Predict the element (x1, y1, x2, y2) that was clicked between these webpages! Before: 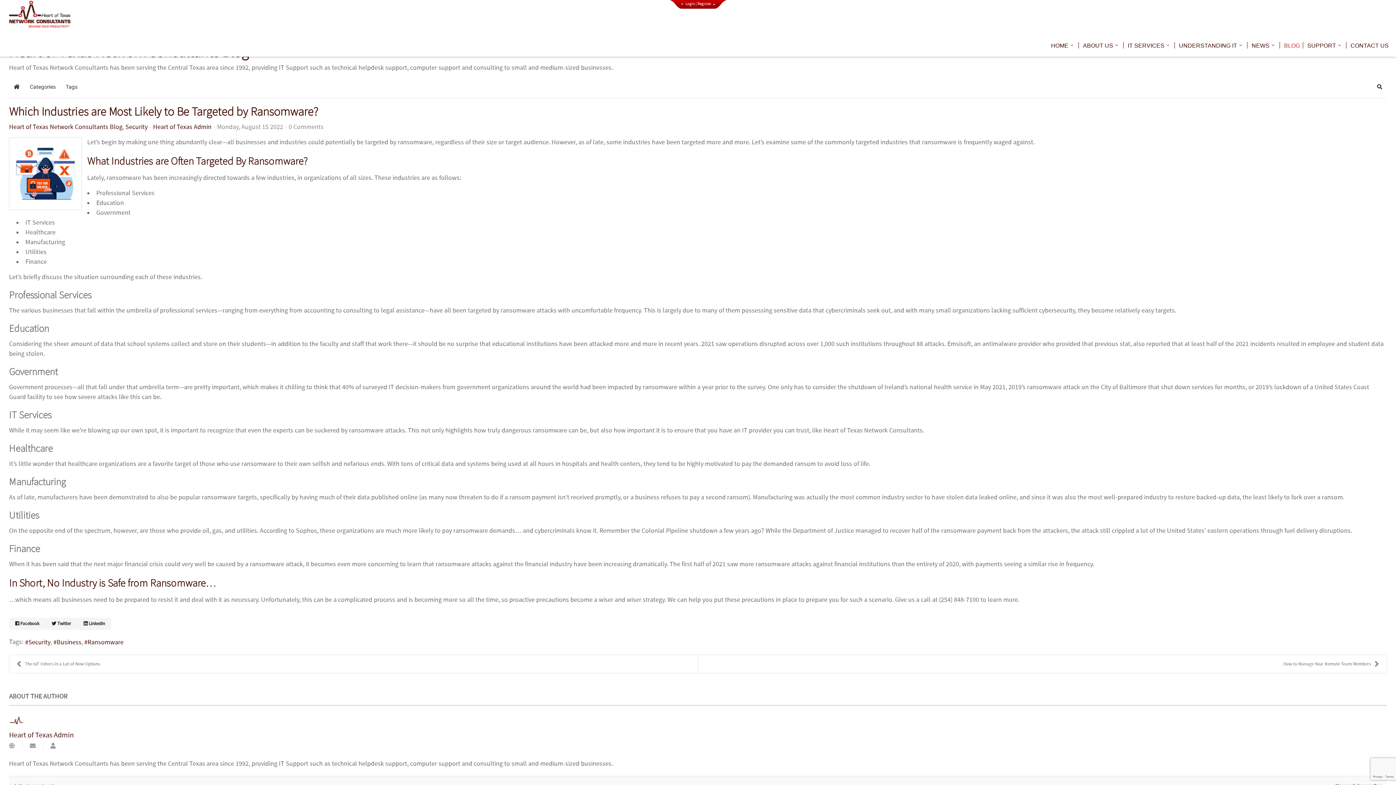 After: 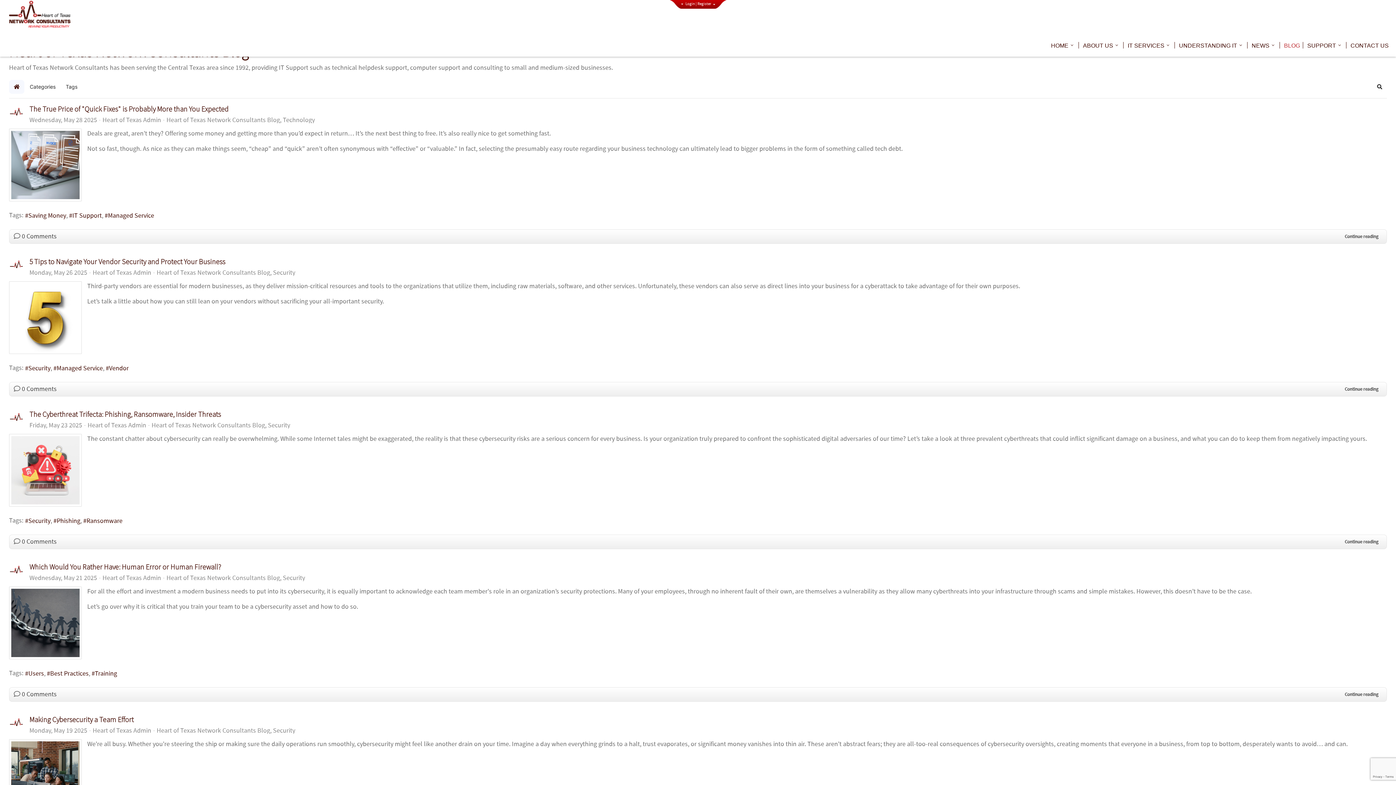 Action: bbox: (1280, 34, 1304, 56) label: BLOG